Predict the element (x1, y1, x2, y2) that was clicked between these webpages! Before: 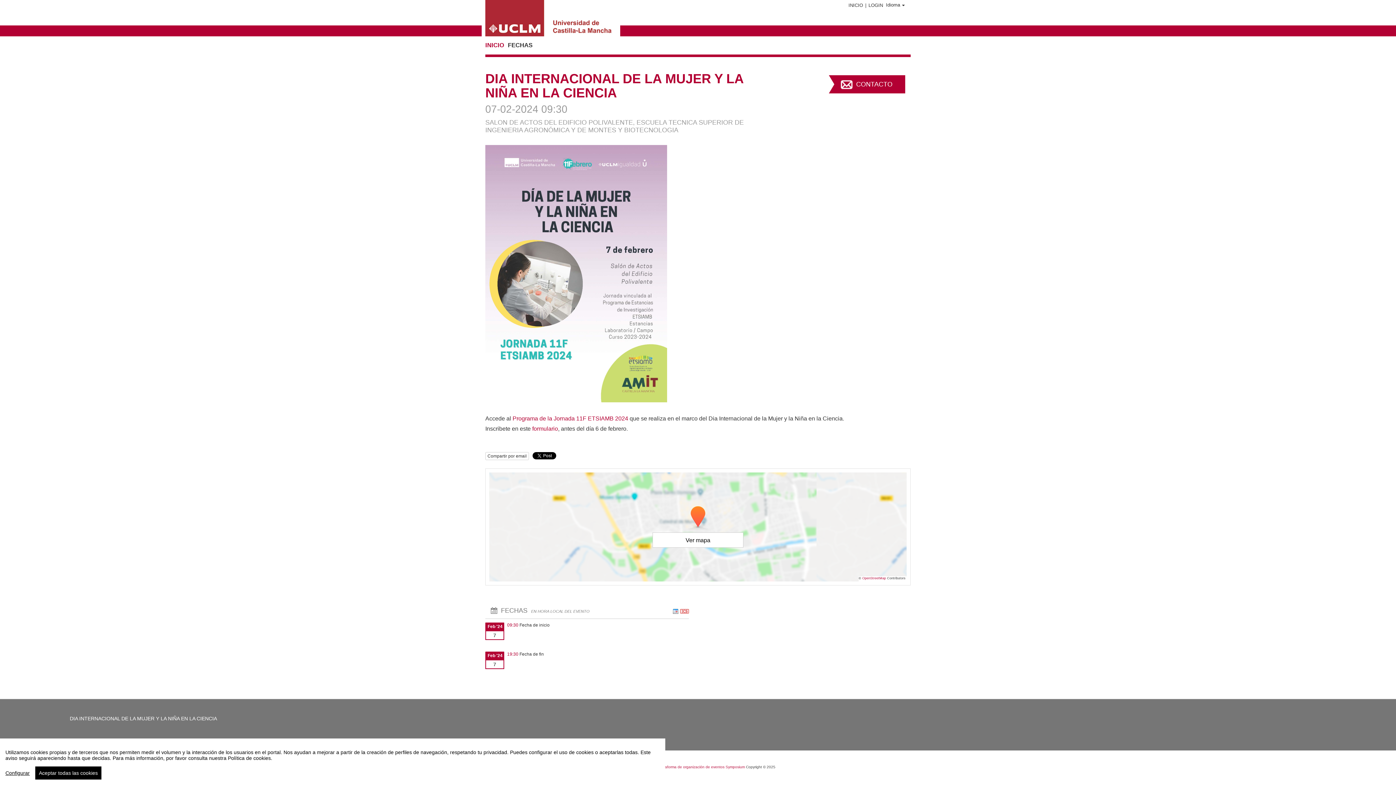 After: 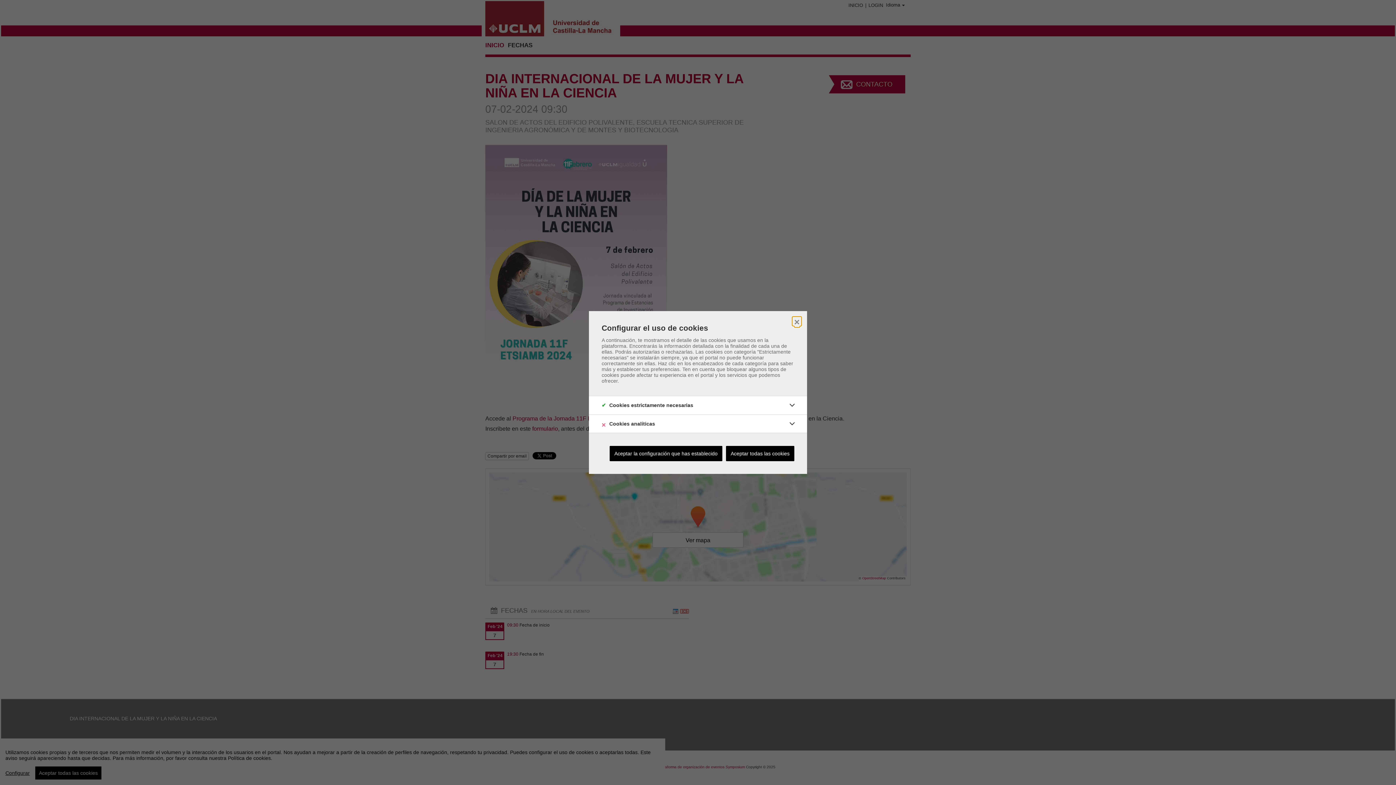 Action: label: Configurar bbox: (5, 770, 29, 776)